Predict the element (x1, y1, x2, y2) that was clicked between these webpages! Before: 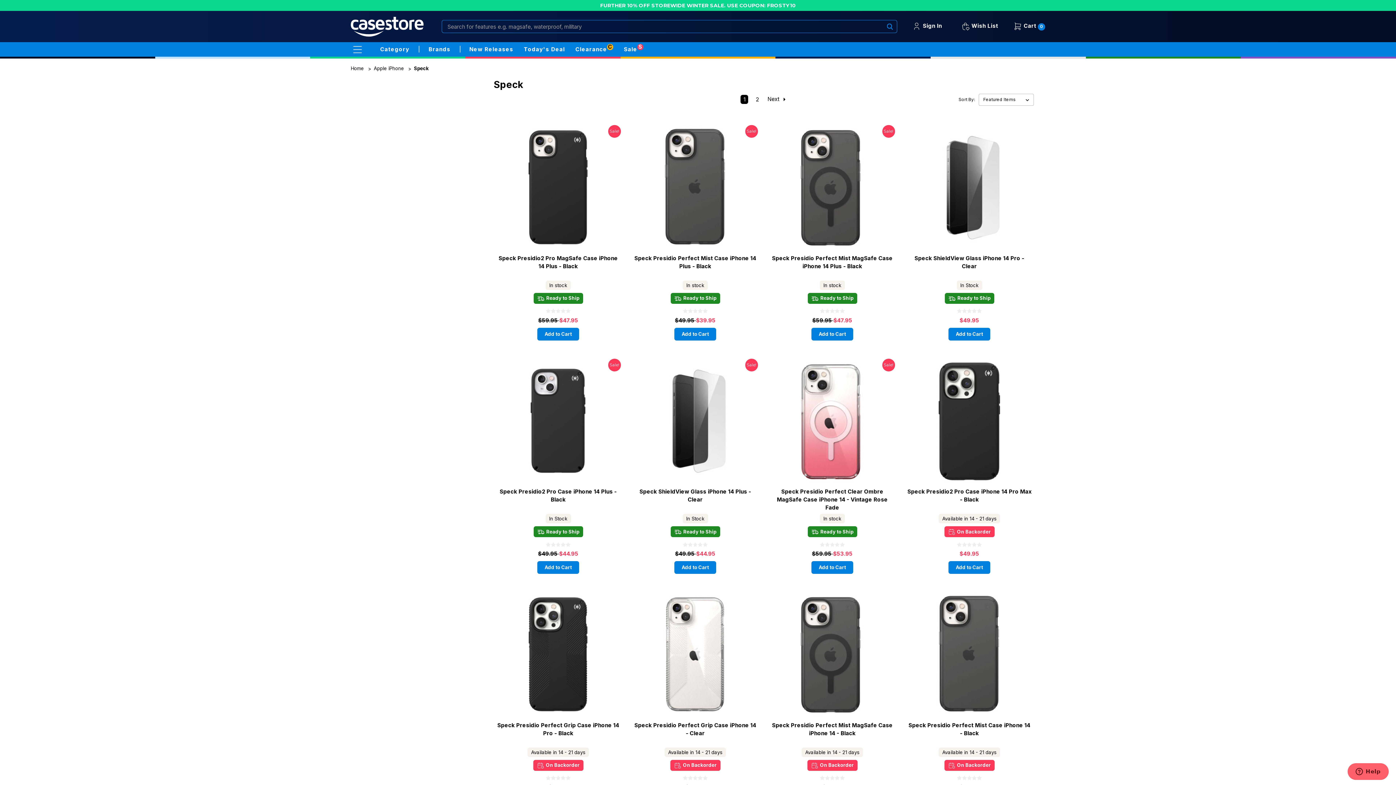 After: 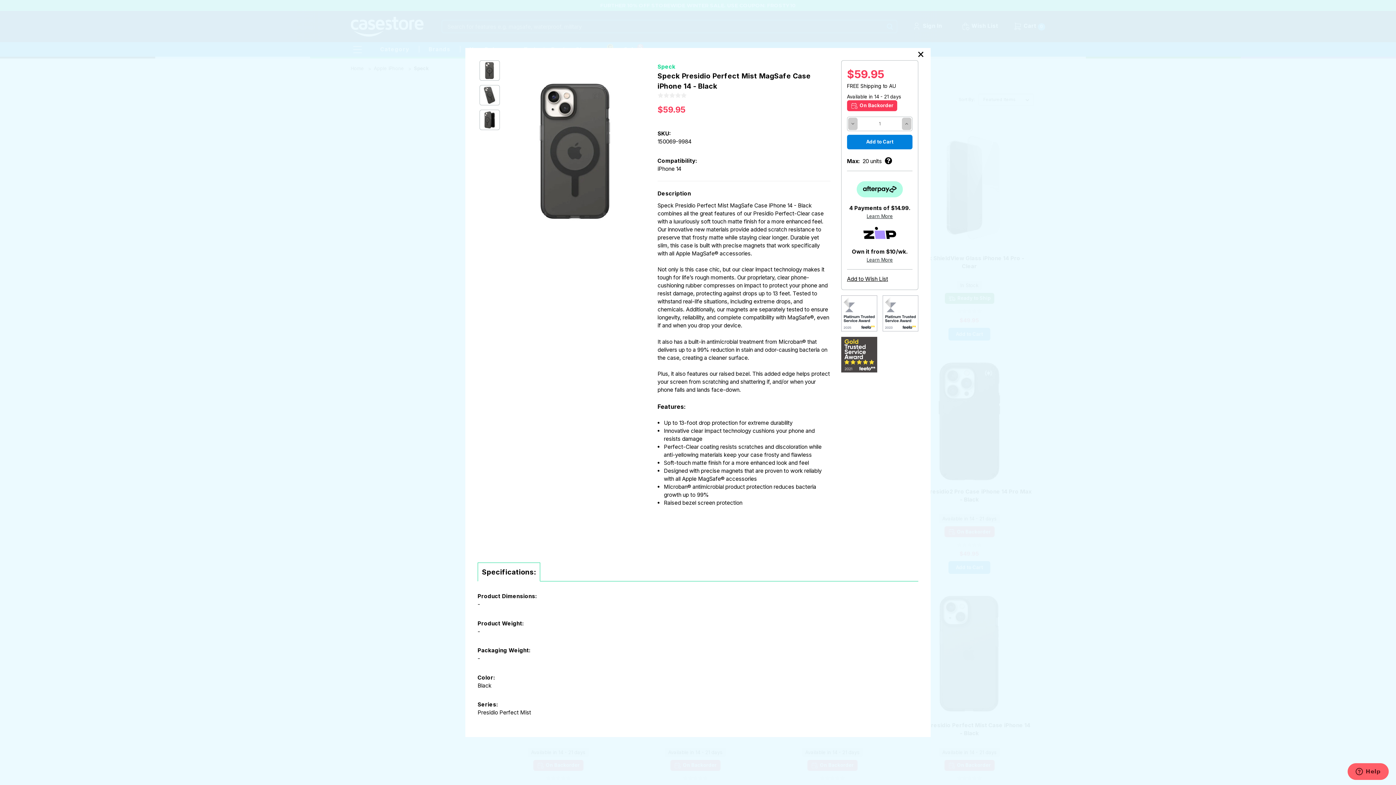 Action: label: Quick view bbox: (790, 648, 831, 661)